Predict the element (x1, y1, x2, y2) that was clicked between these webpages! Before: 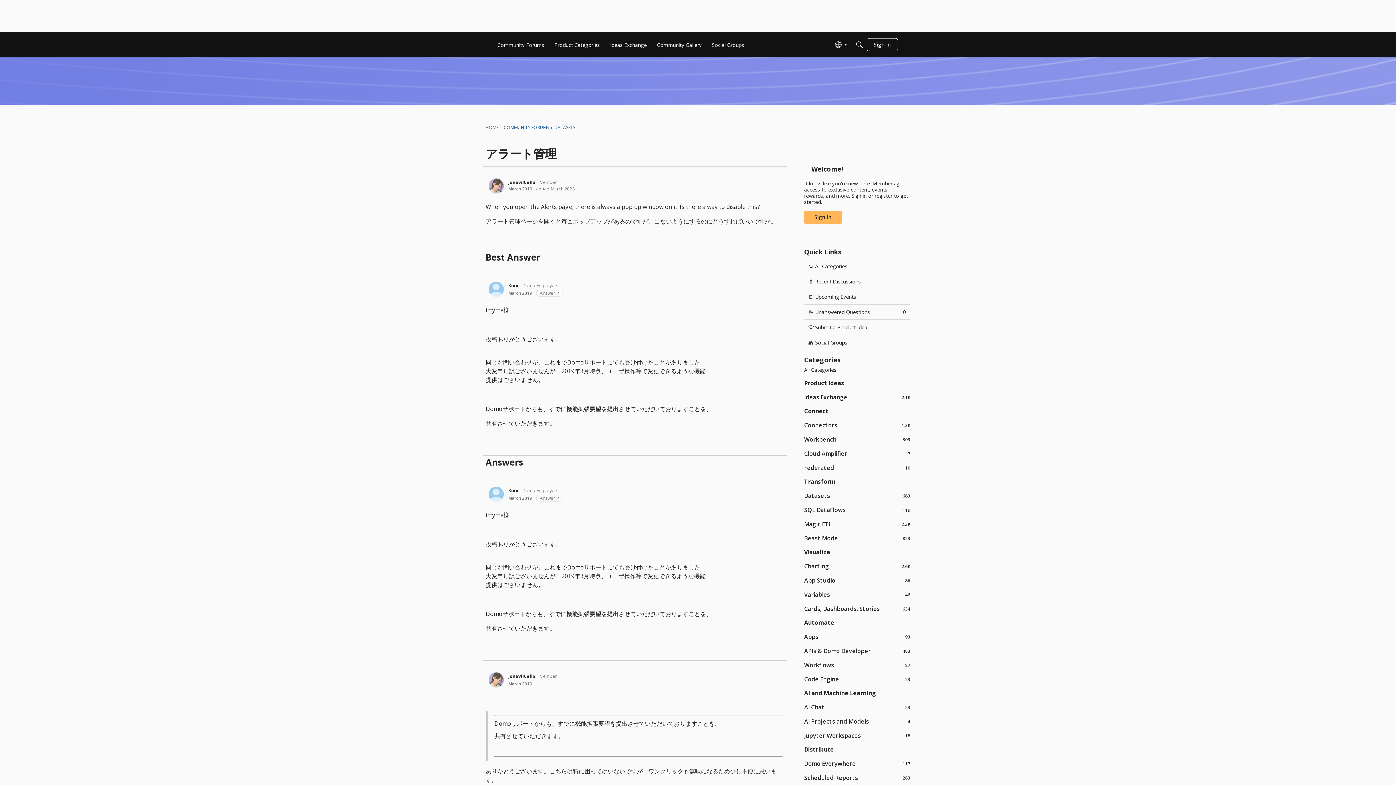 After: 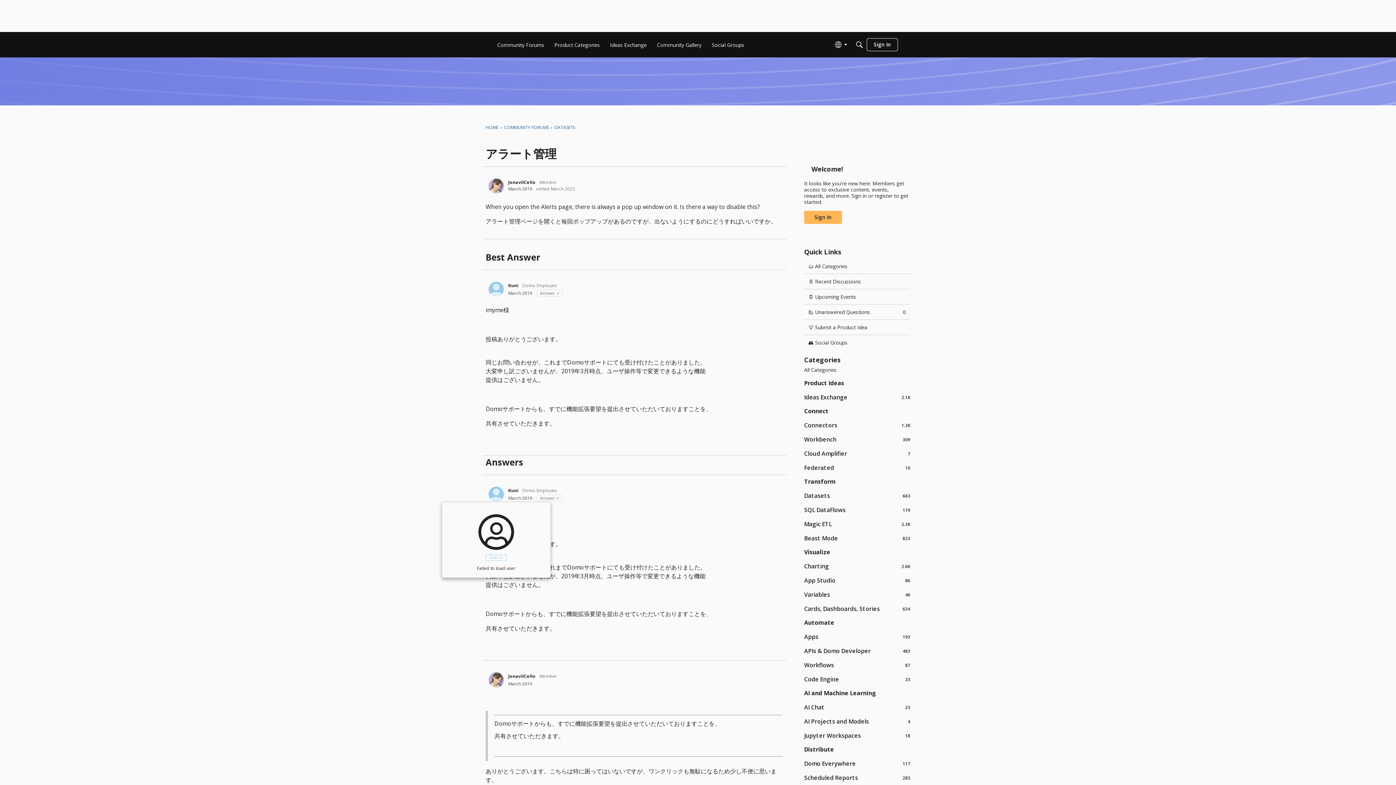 Action: label: User: "Kuni" bbox: (488, 486, 504, 502)